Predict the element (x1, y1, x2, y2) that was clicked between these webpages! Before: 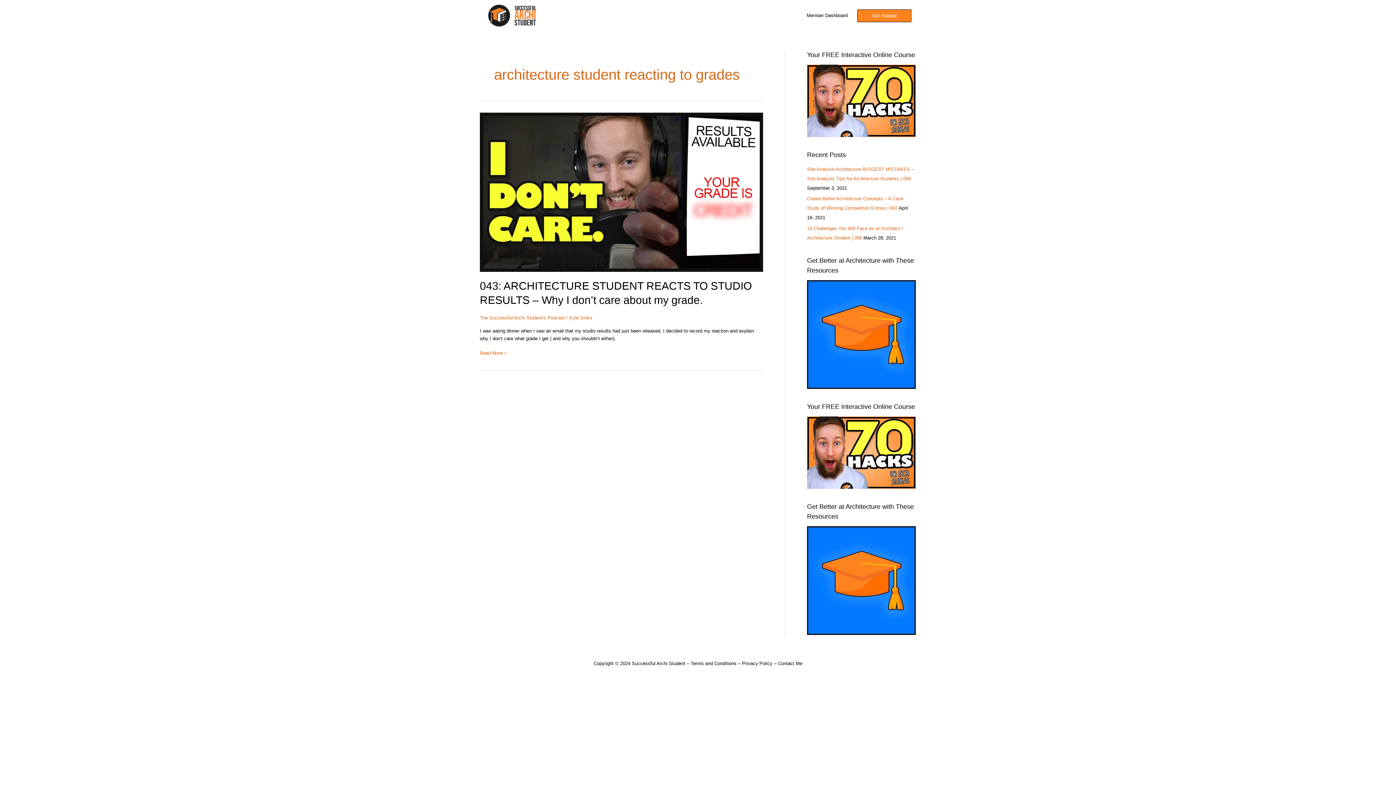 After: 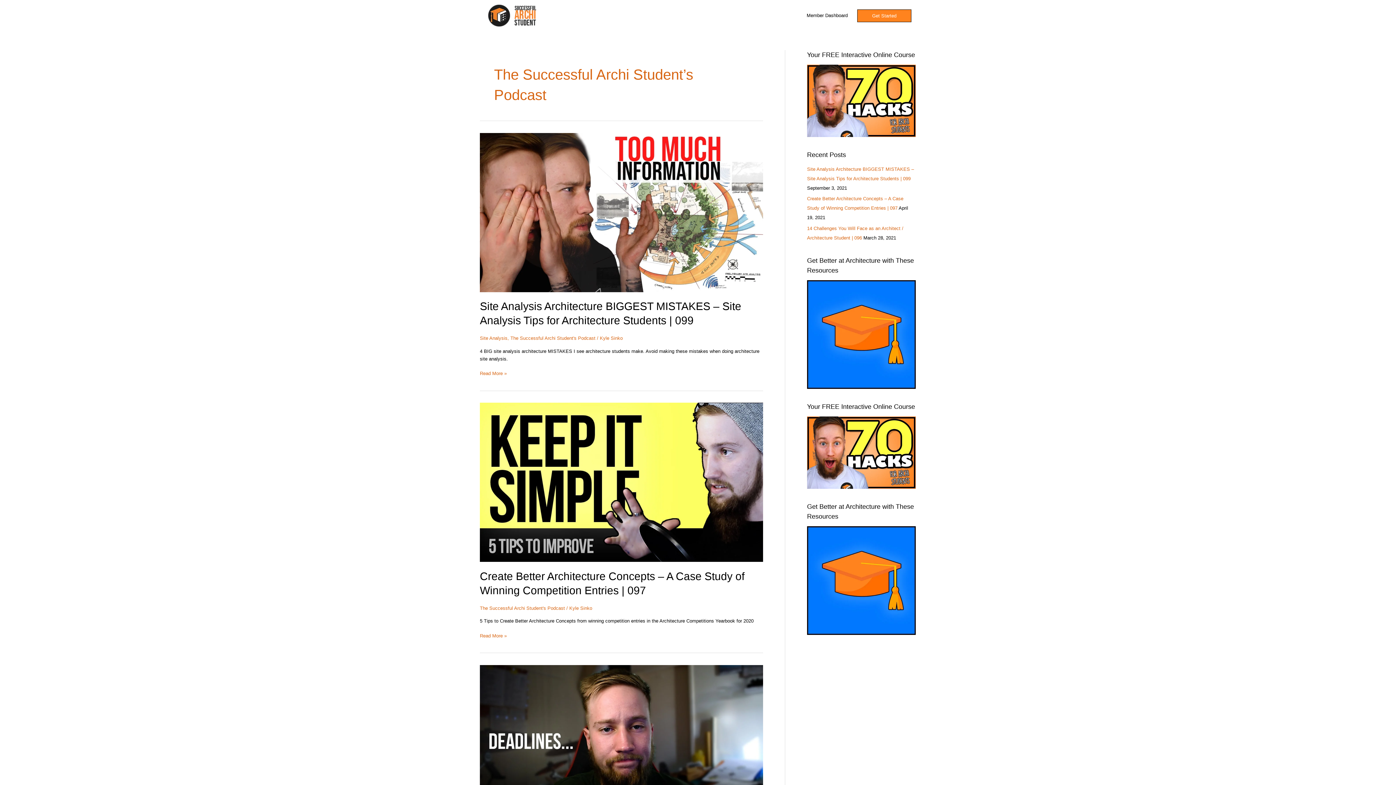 Action: label: The Successful Archi Student's Podcast bbox: (480, 315, 565, 320)